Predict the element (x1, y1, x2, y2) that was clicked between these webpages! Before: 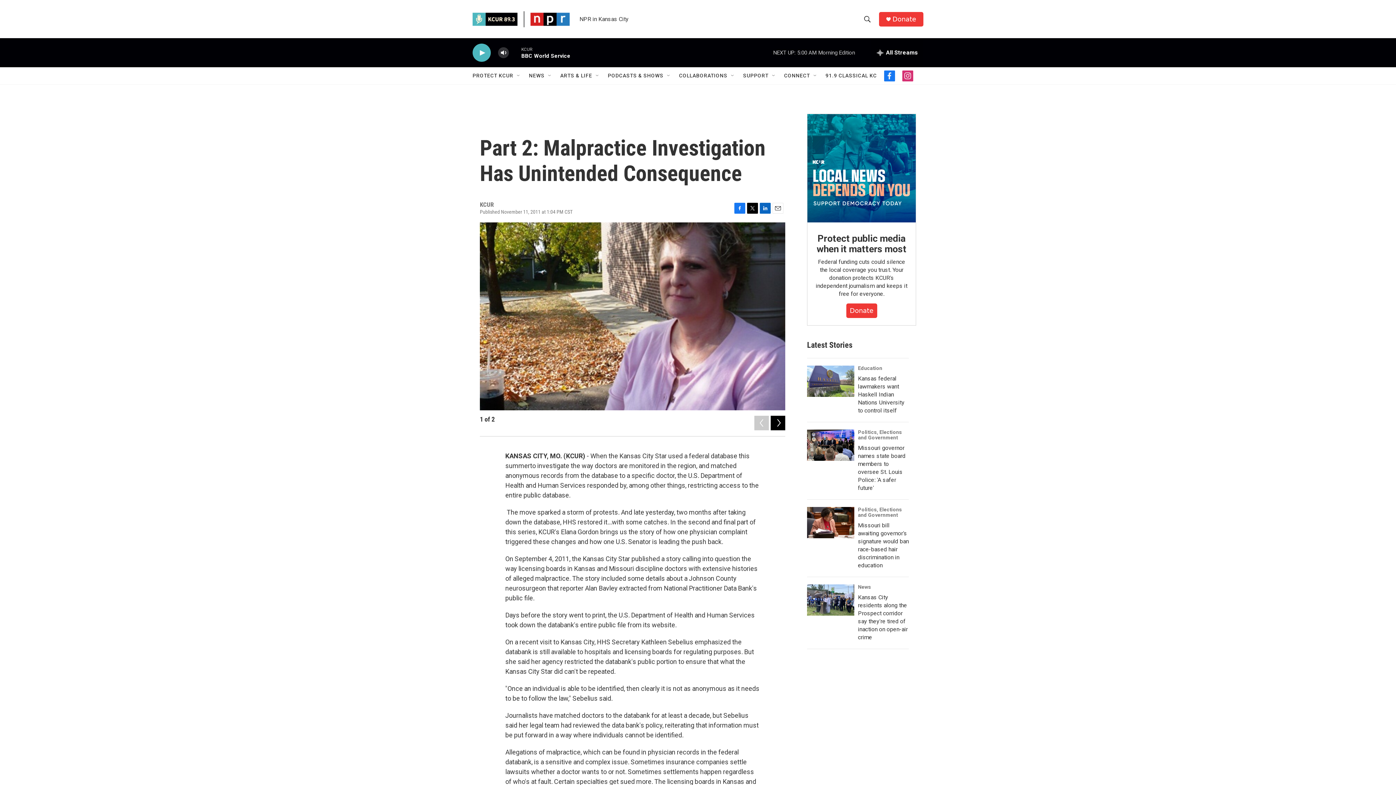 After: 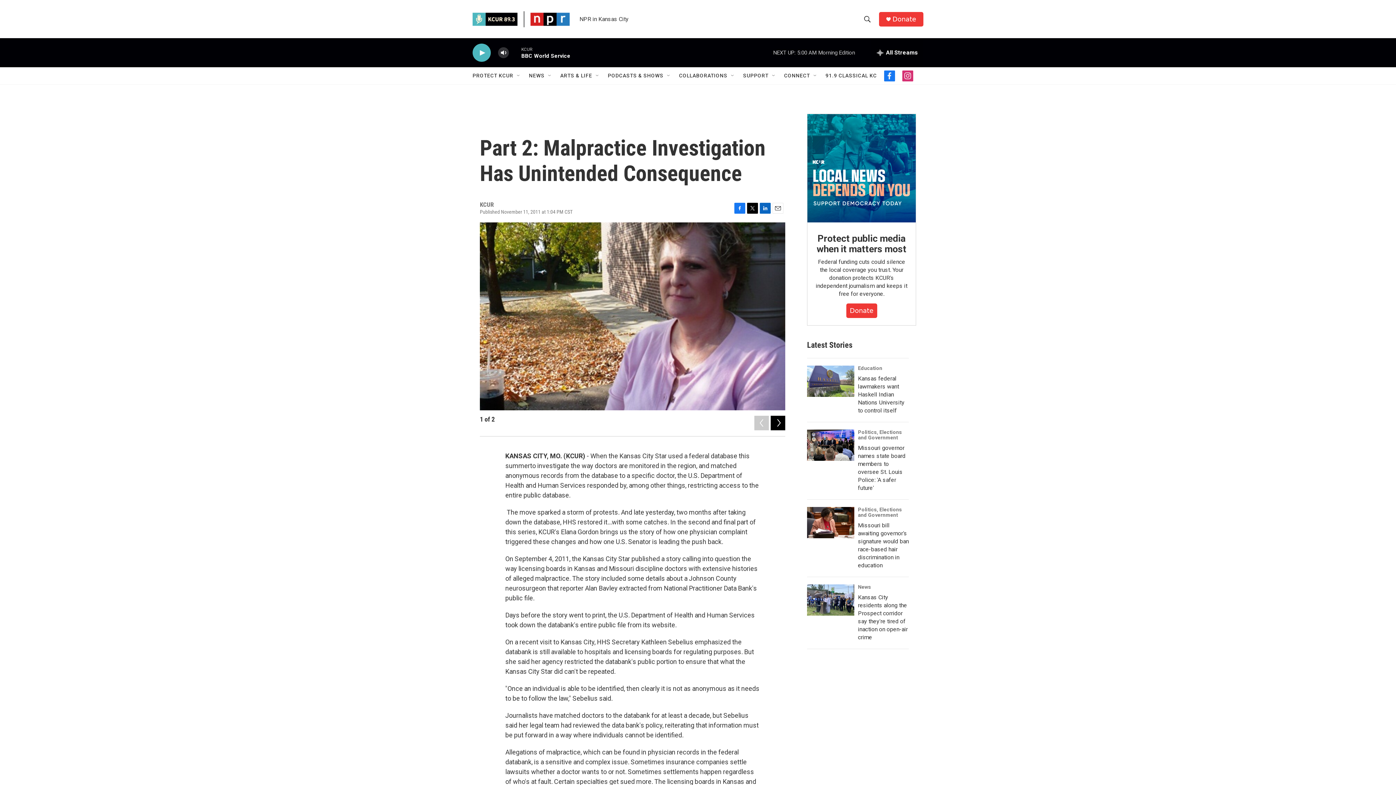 Action: bbox: (825, 67, 877, 84) label: 91.9 CLASSICAL KC